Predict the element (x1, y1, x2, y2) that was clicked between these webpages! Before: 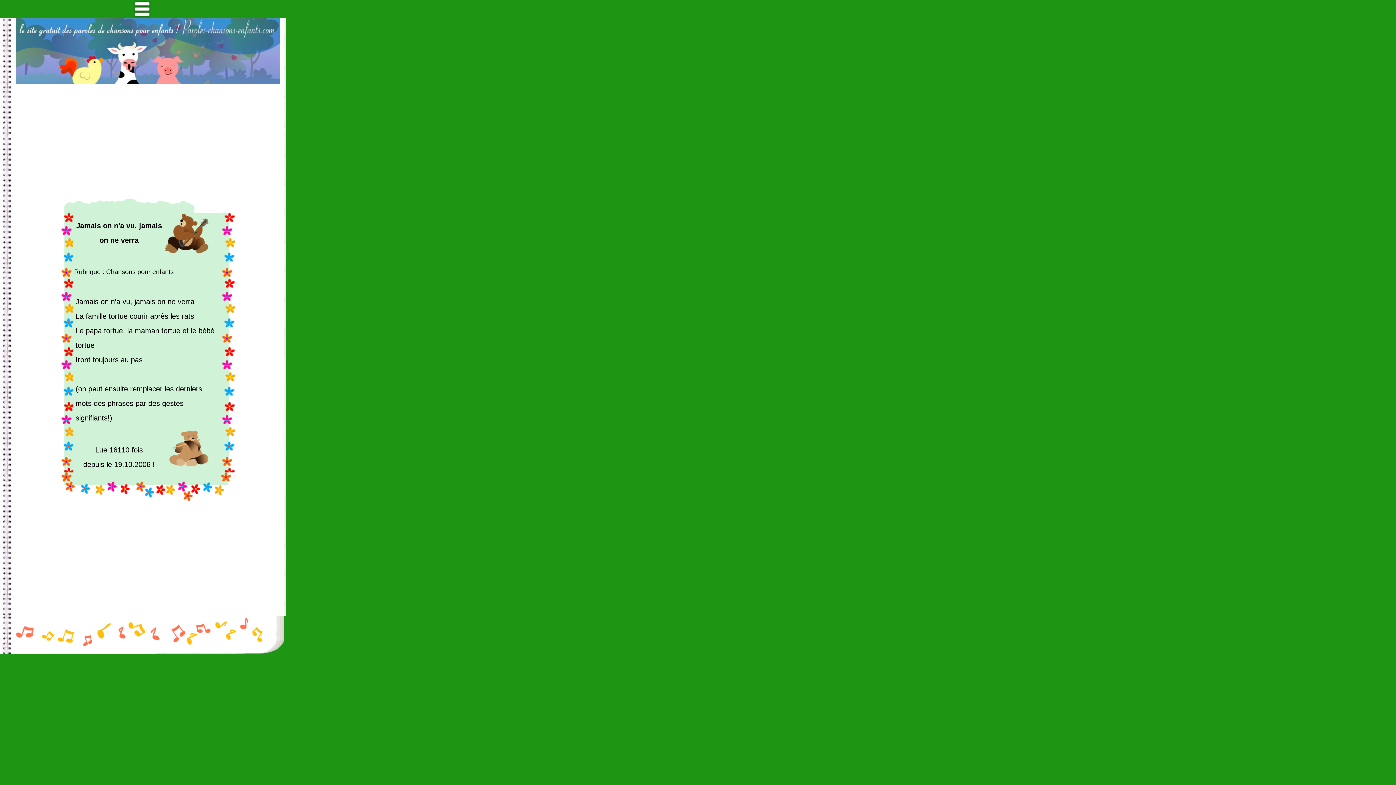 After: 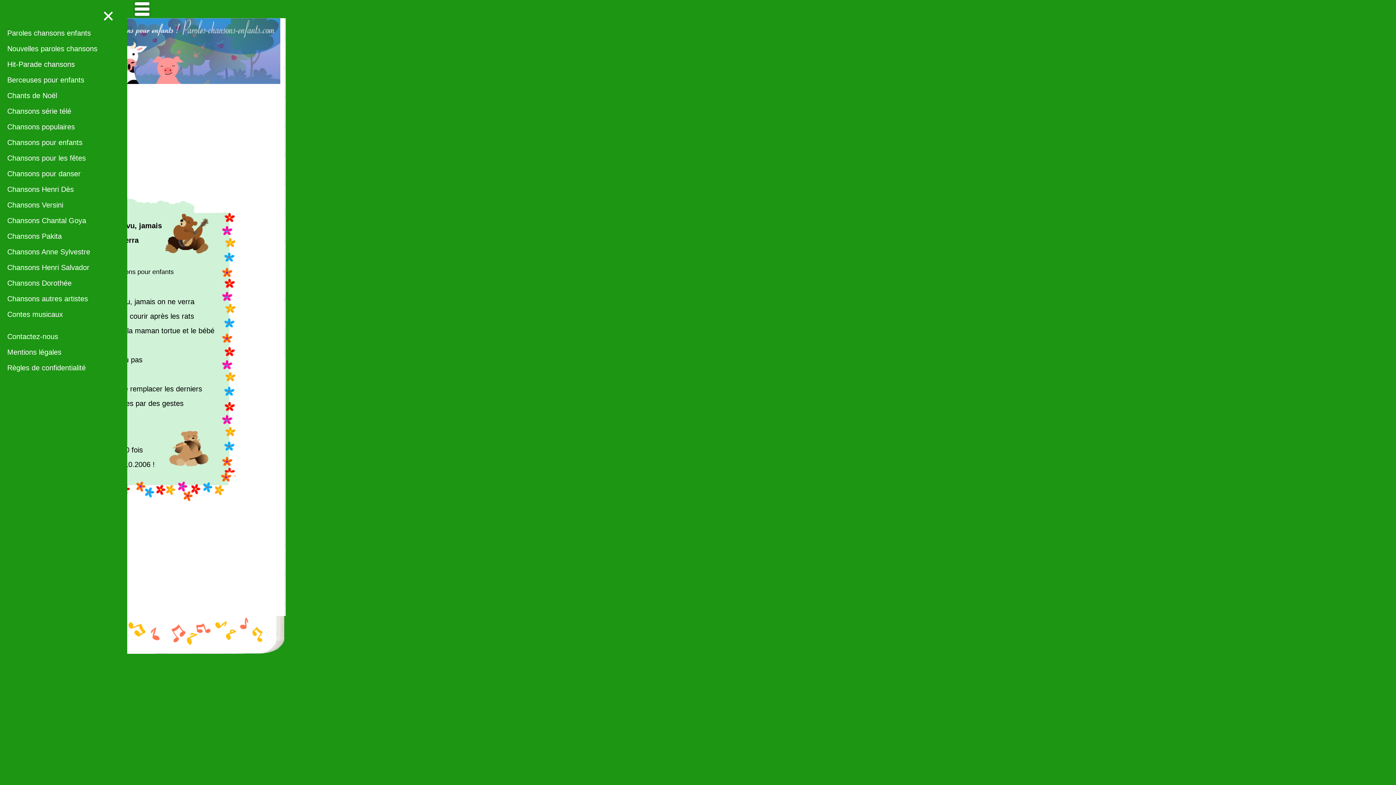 Action: bbox: (0, 13, 284, 19)